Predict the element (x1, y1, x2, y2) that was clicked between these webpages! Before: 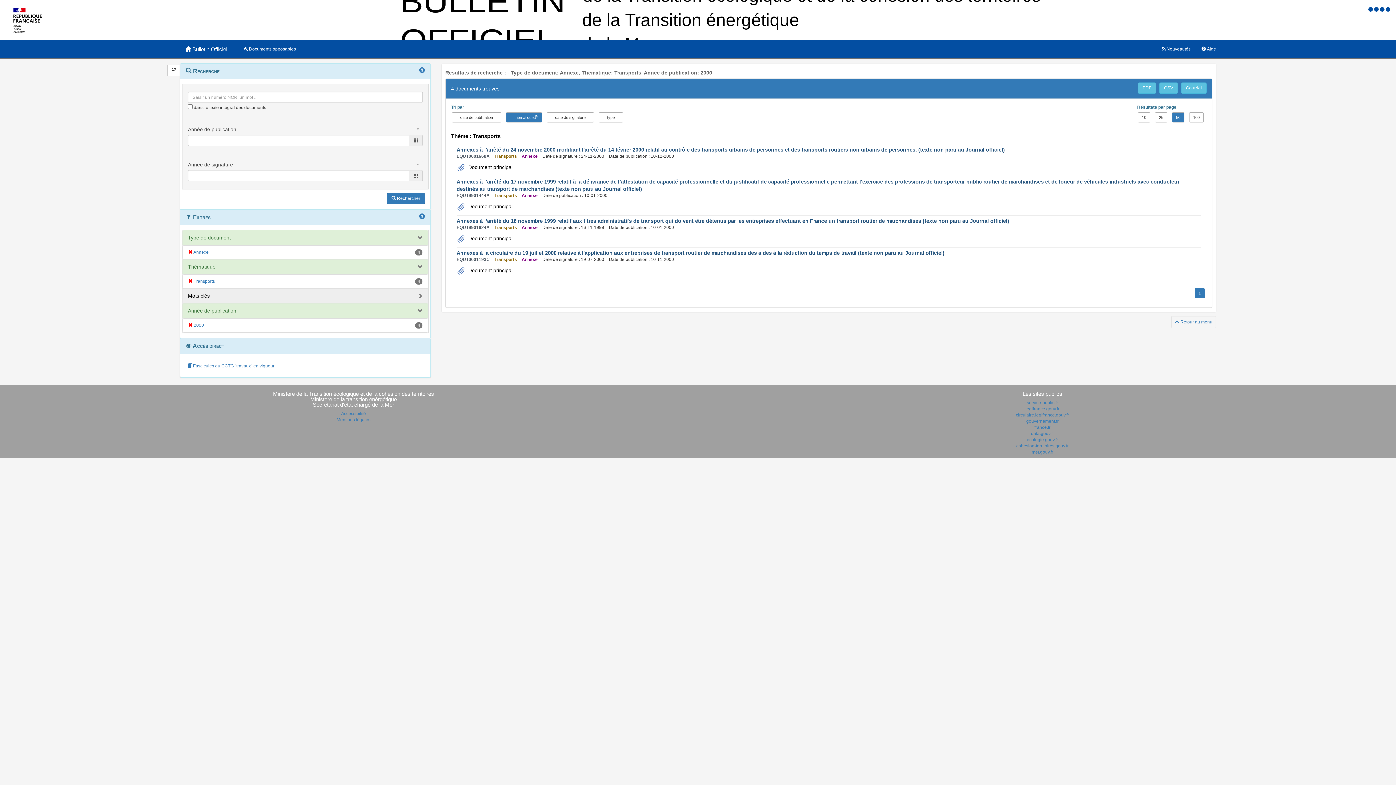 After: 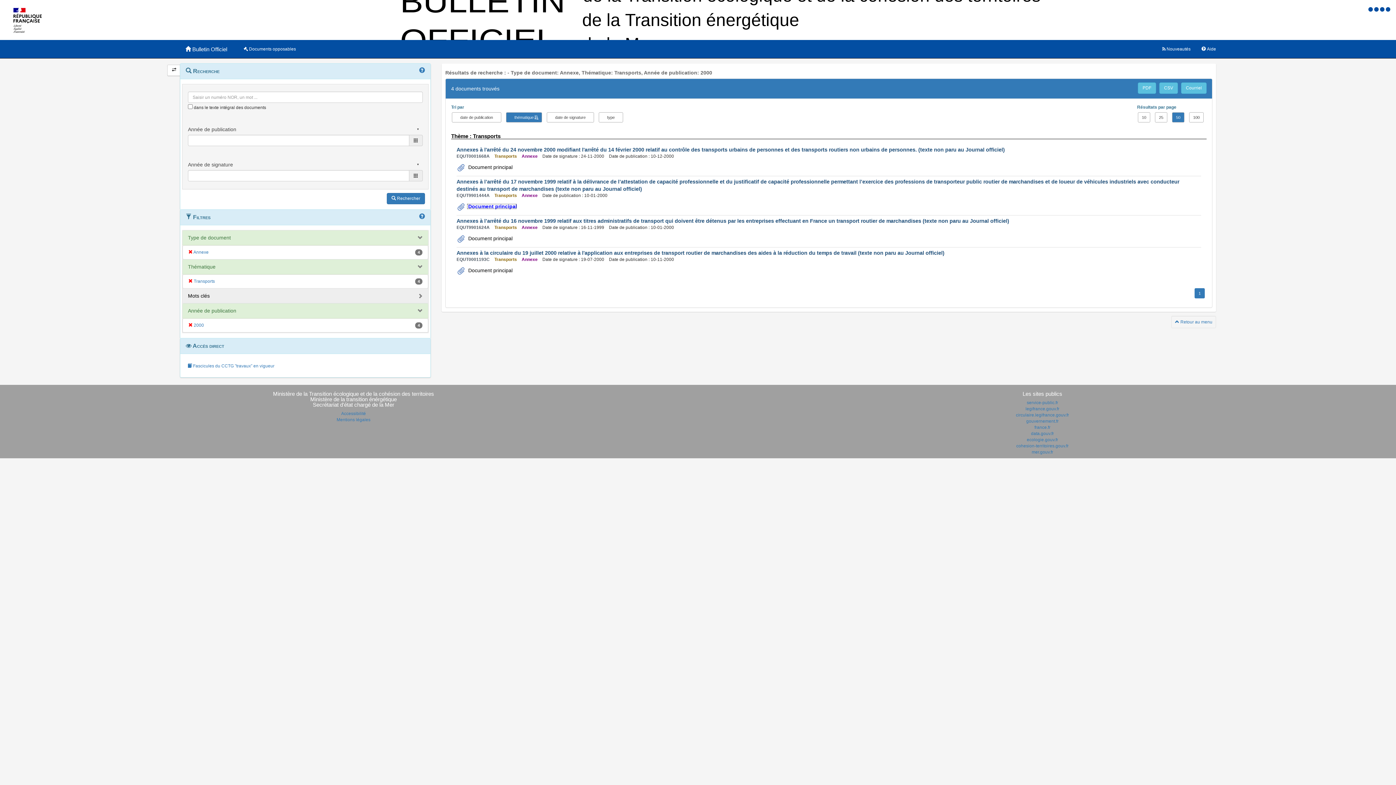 Action: label:  Document principal bbox: (466, 203, 512, 209)